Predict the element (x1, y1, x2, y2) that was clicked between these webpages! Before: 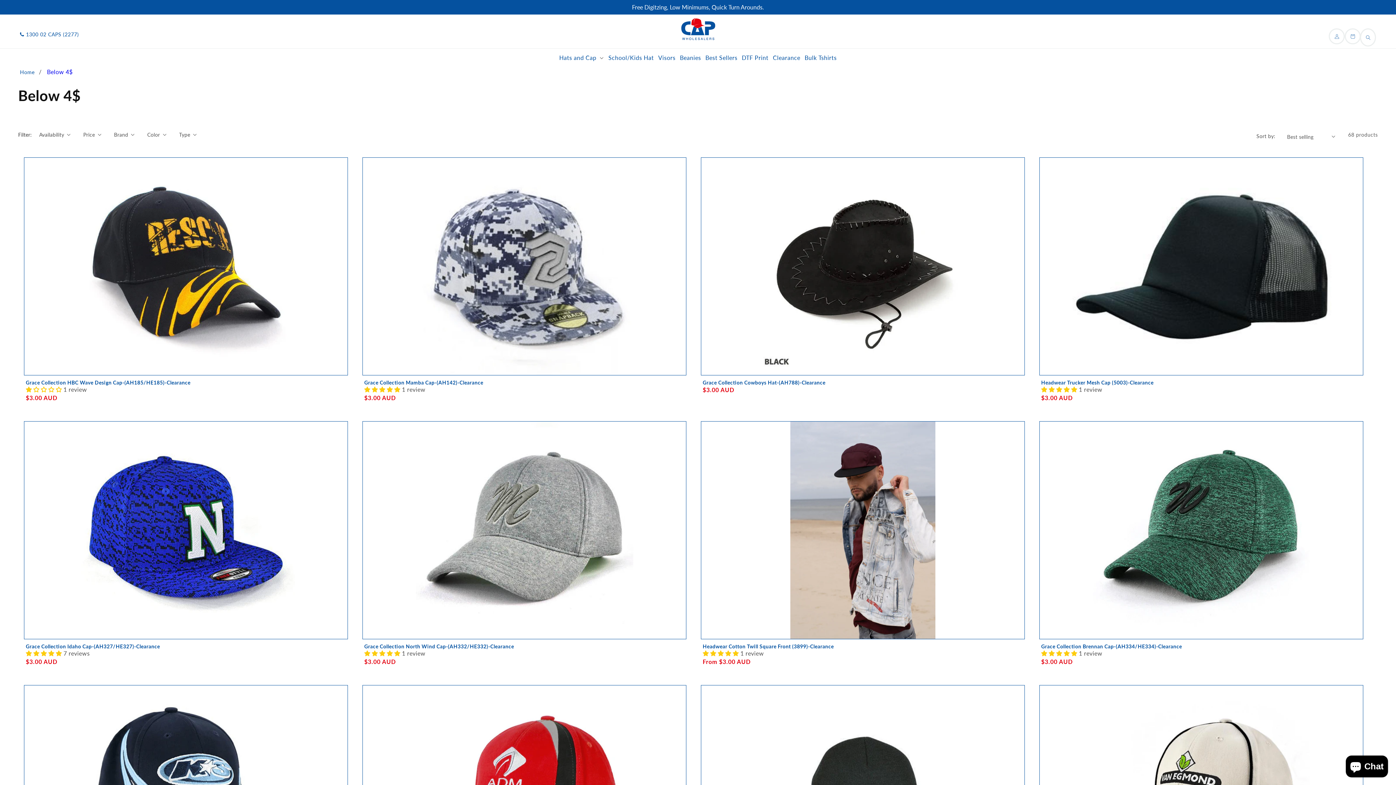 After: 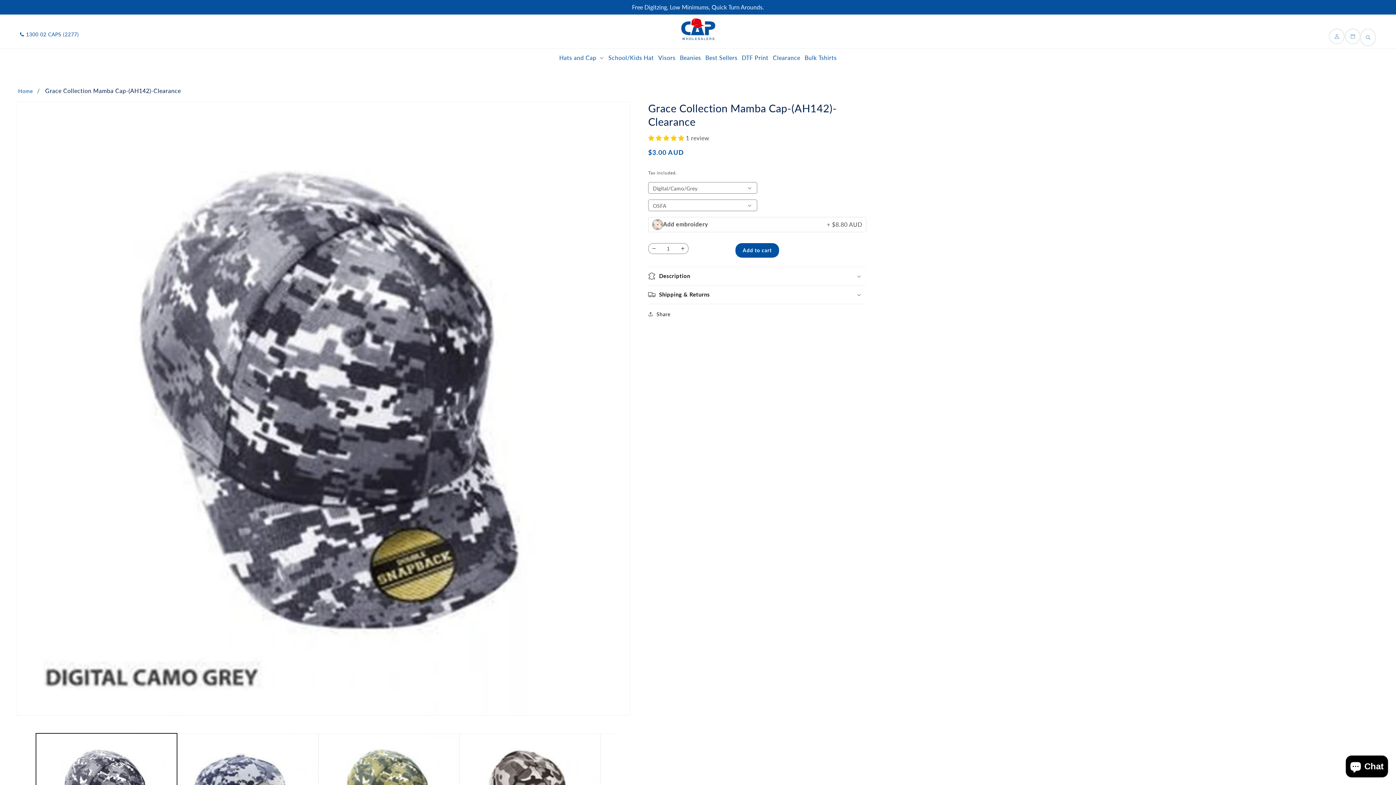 Action: label: Grace Collection Mamba Cap-(AH142)-Clearance bbox: (364, 379, 684, 385)